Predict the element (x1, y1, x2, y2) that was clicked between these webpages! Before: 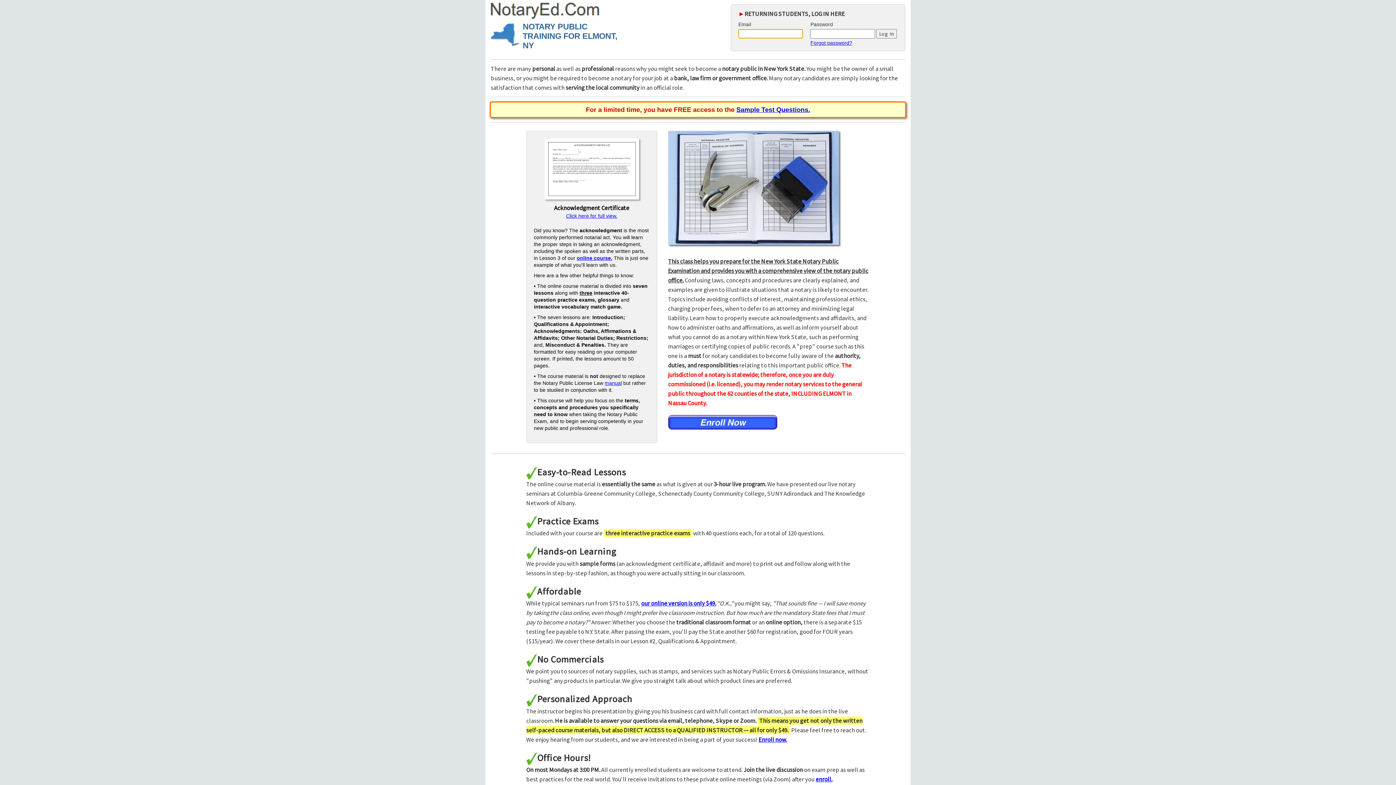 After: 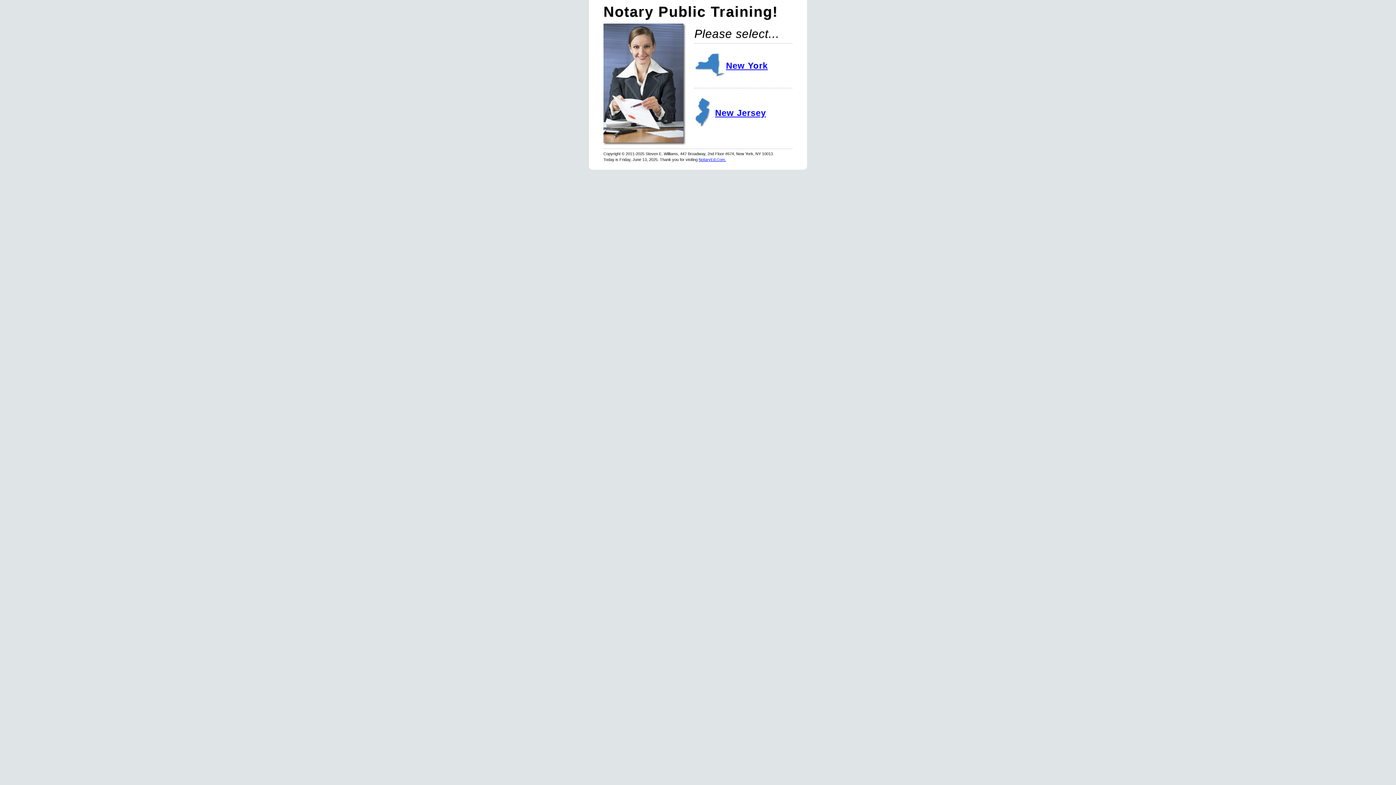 Action: bbox: (490, 2, 621, 19)